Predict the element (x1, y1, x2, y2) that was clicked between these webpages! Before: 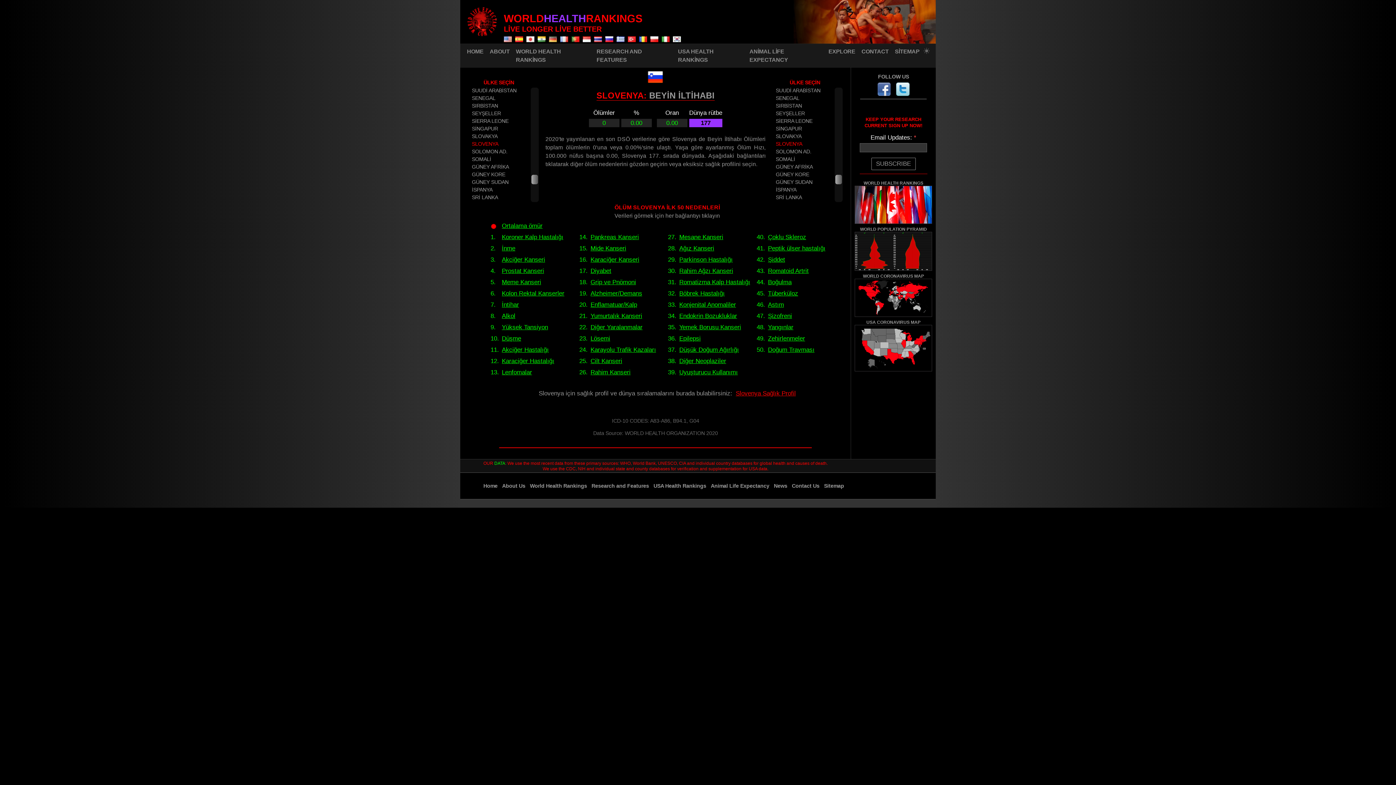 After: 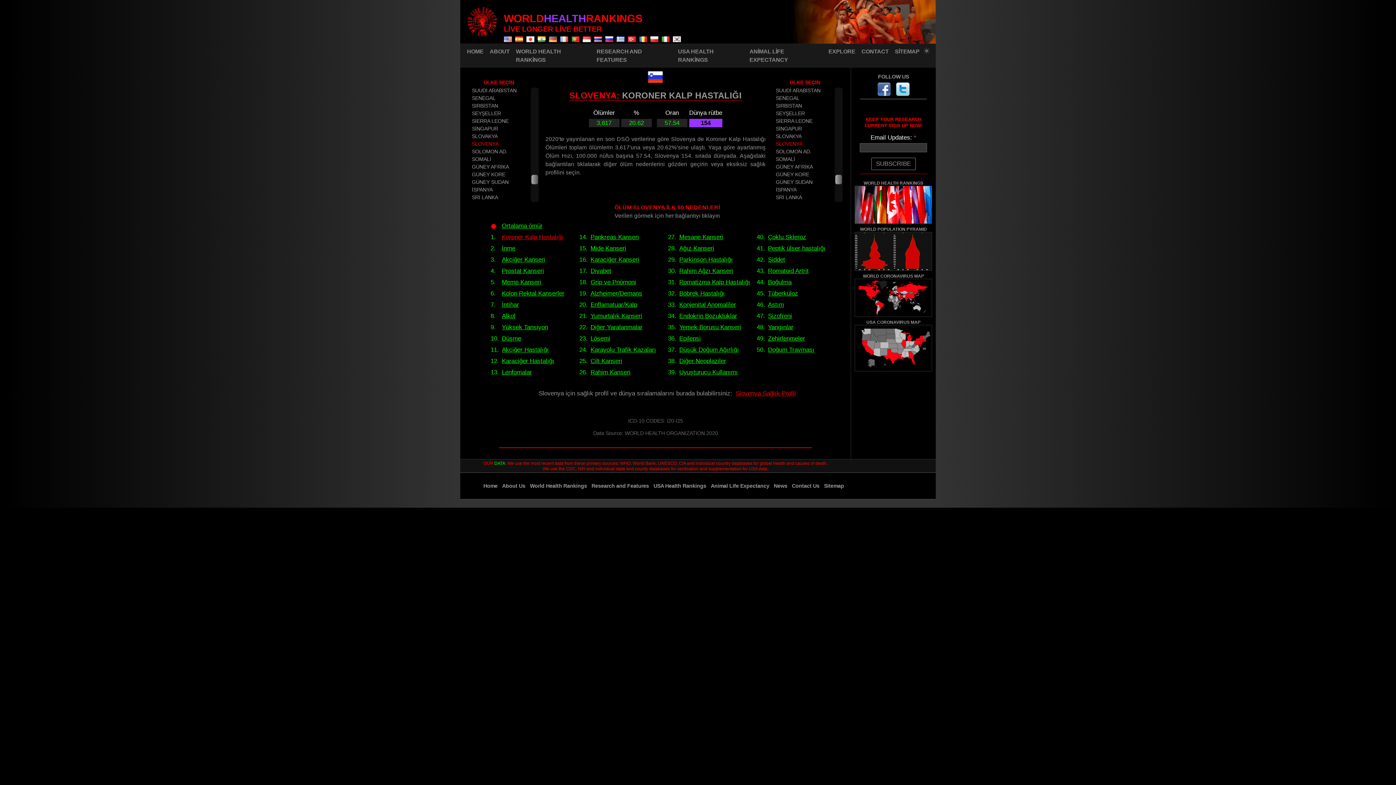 Action: bbox: (501, 233, 563, 240) label: Koroner Kalp Hastalığı